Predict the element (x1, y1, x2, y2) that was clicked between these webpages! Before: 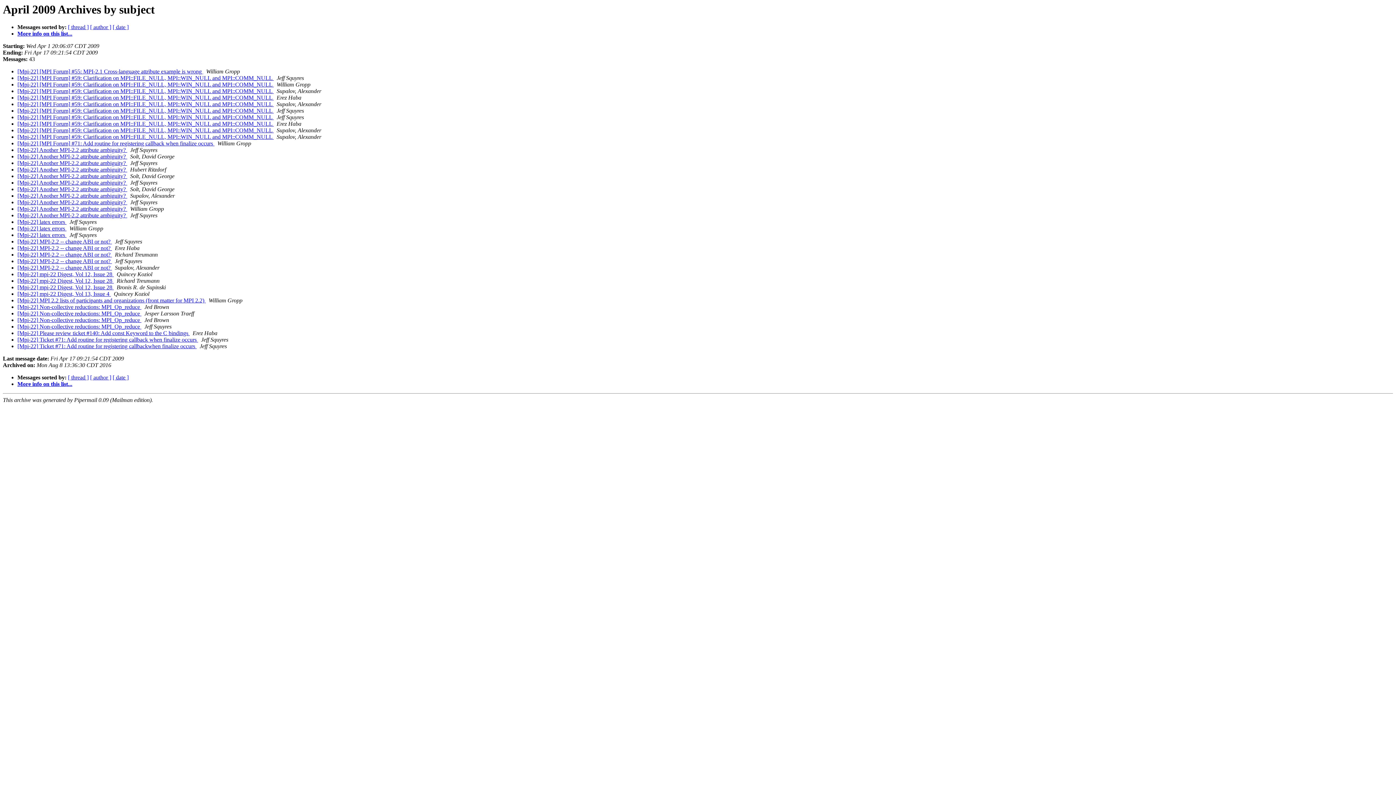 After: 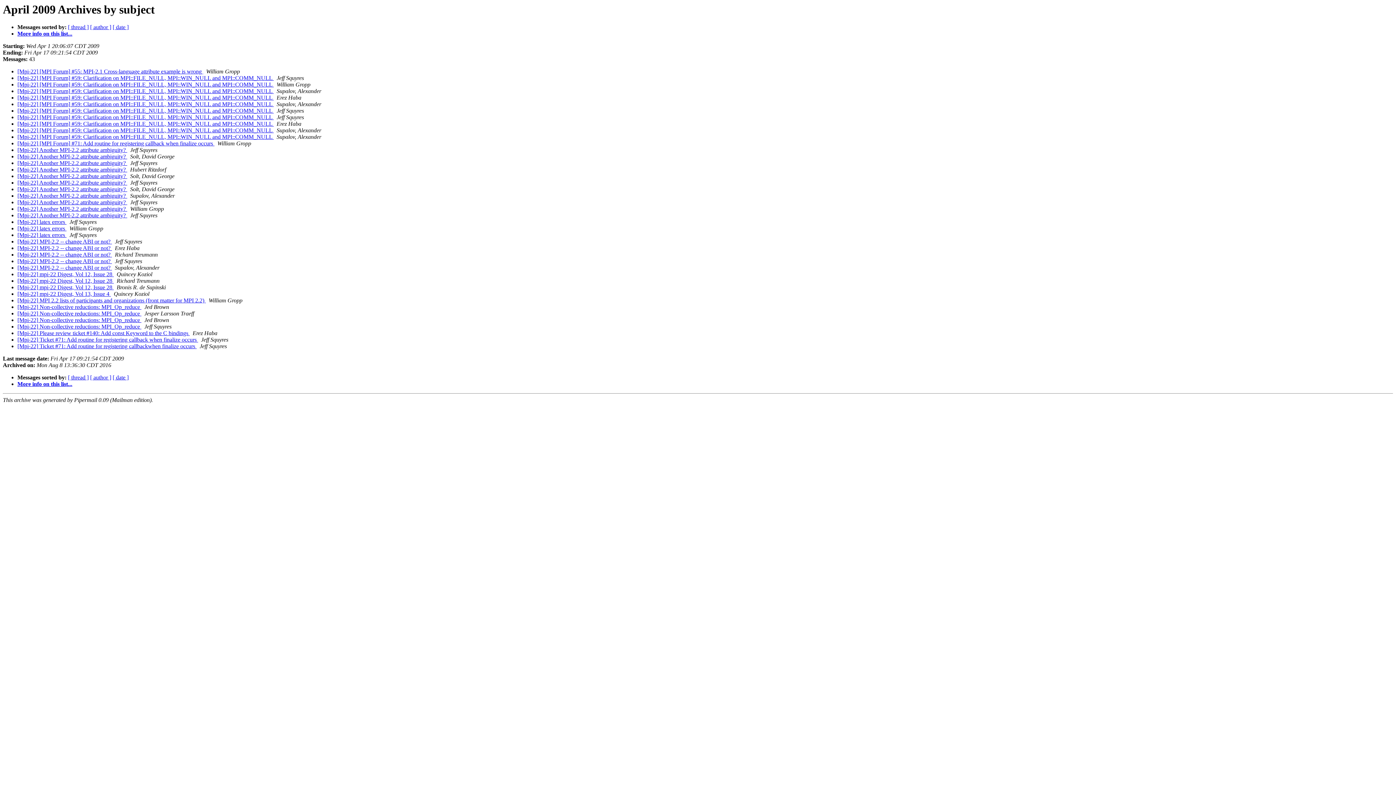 Action: bbox: (273, 88, 275, 94) label:  